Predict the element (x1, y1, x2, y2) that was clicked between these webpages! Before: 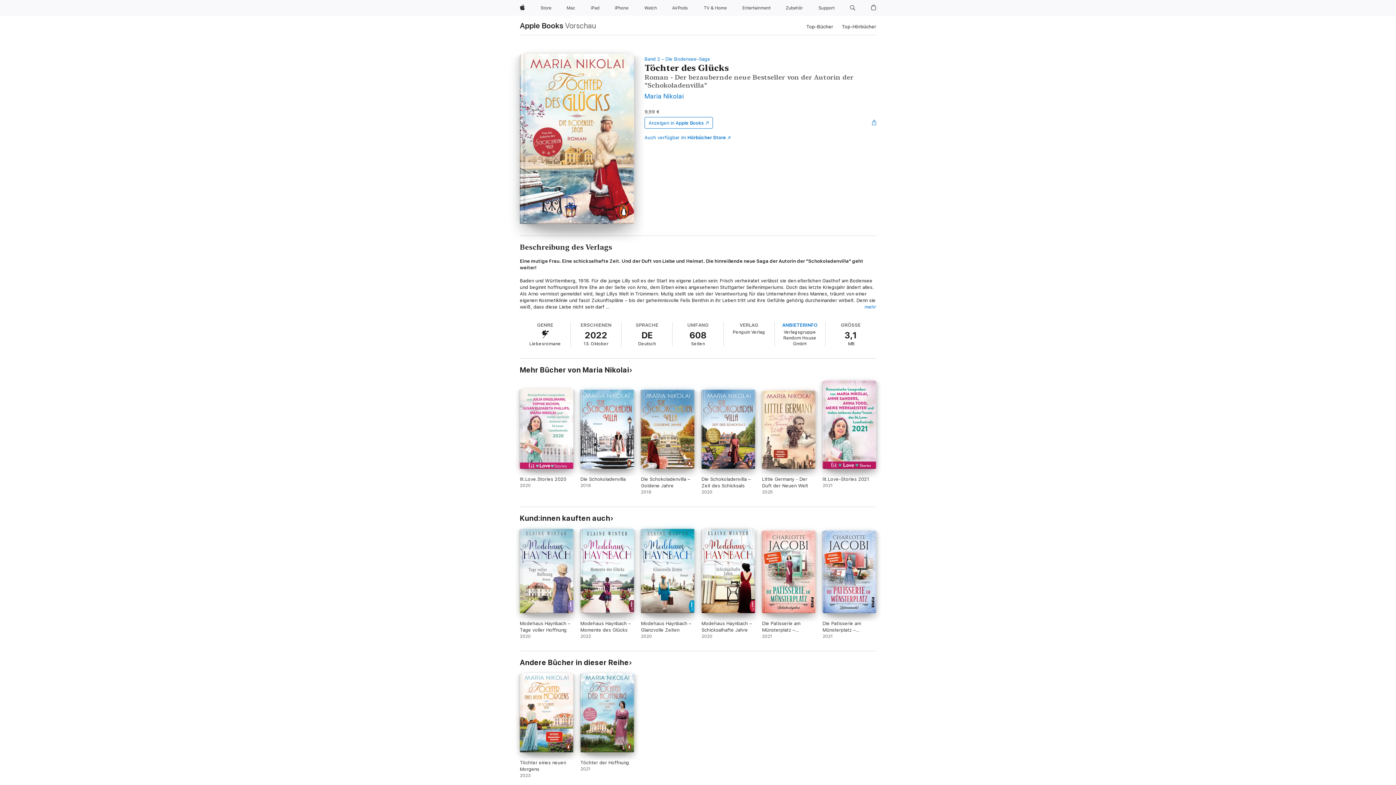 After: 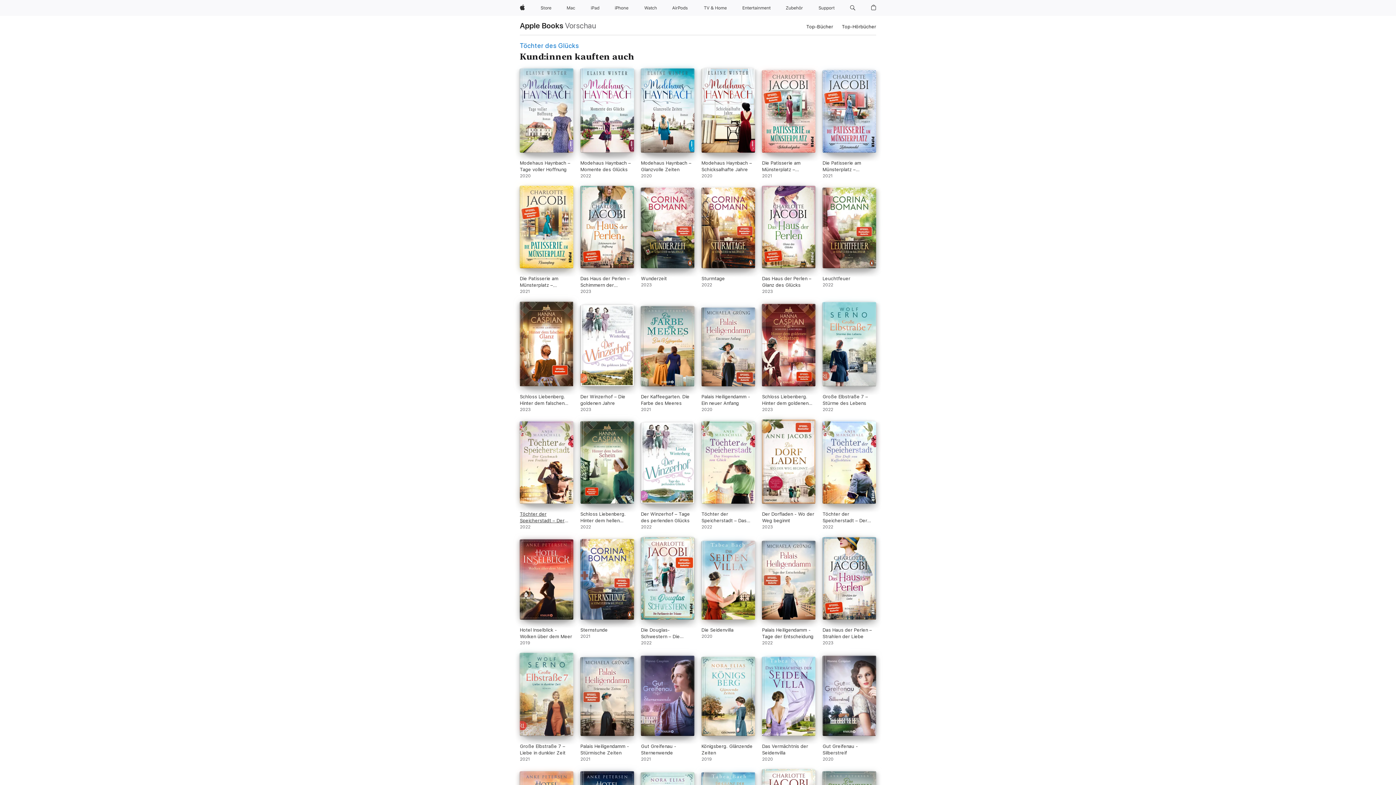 Action: bbox: (520, 514, 613, 522) label: Kund:innen kauften auch